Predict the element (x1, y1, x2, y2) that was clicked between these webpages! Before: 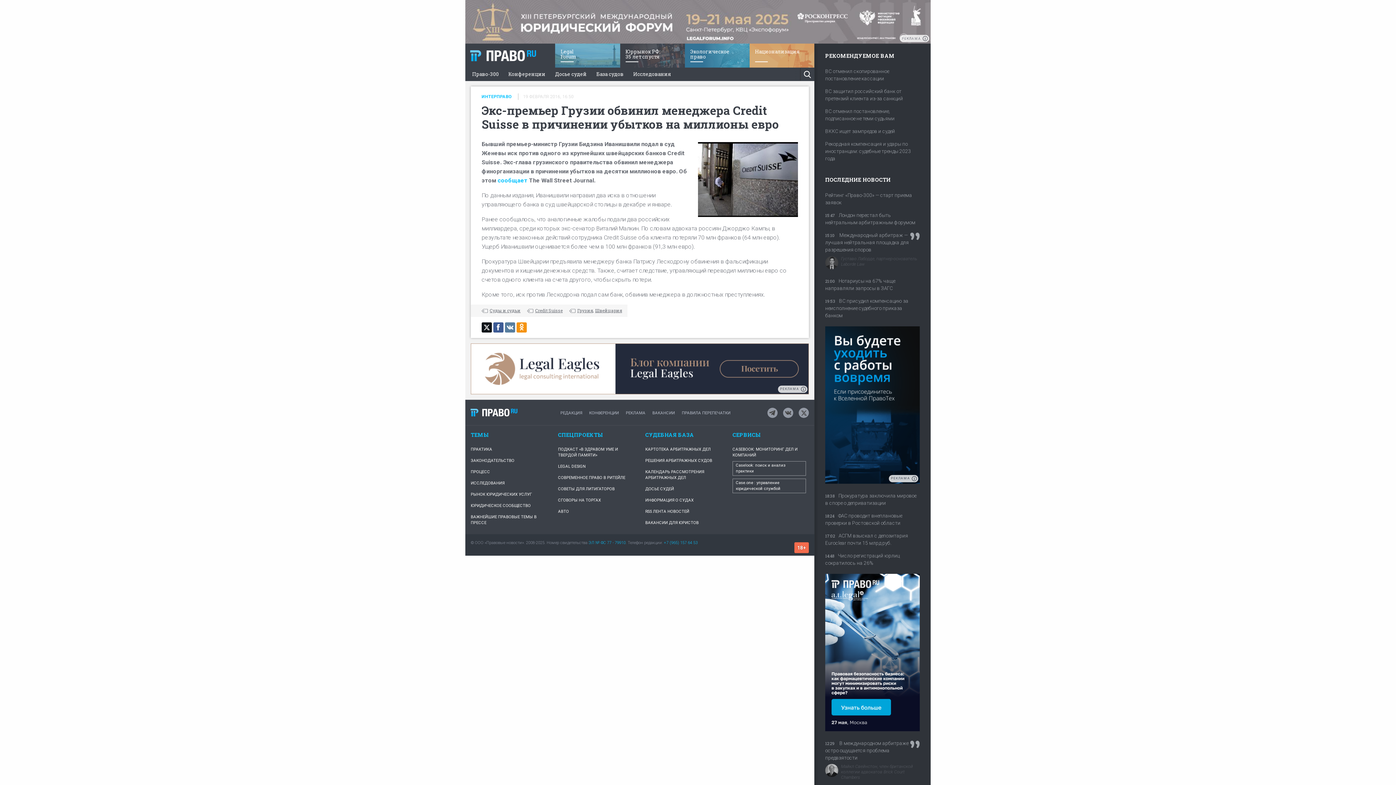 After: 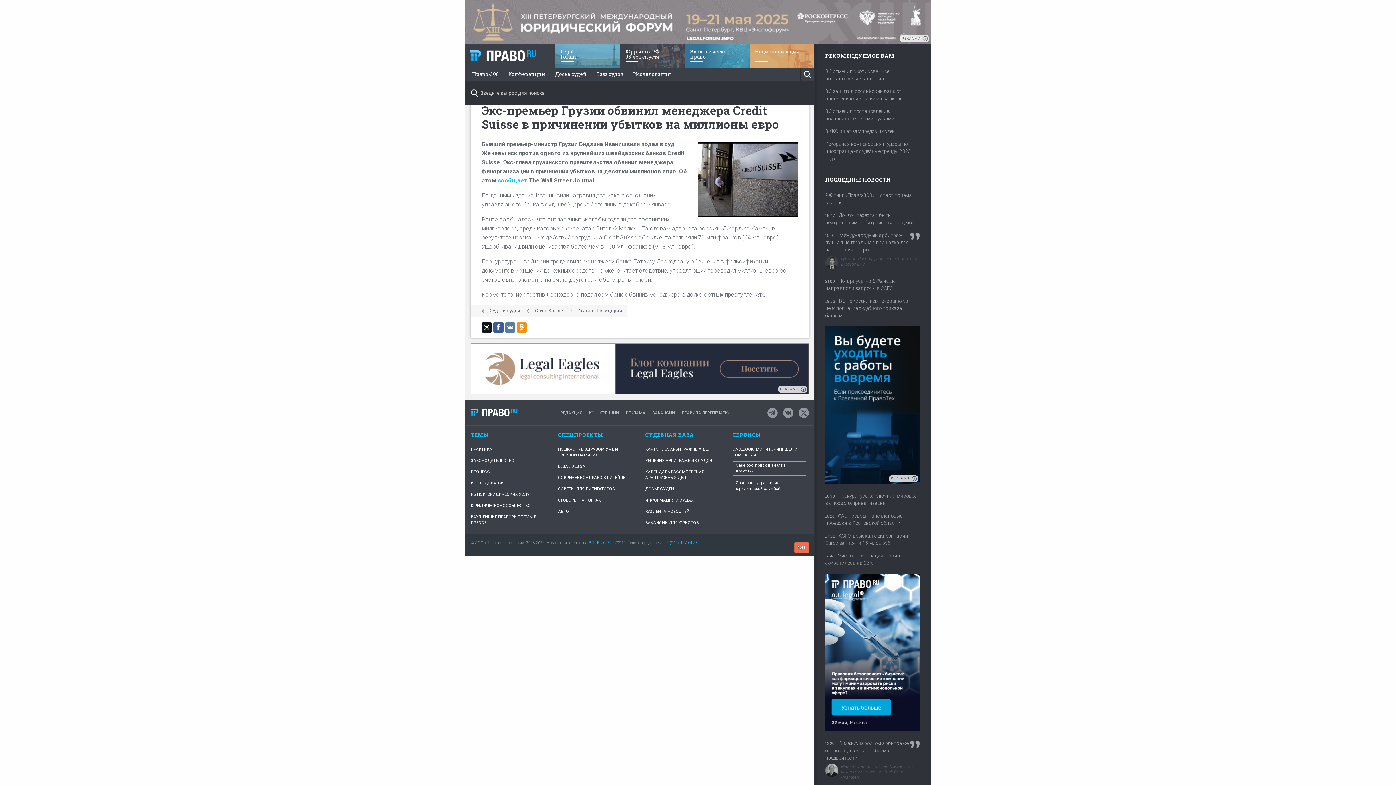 Action: label: Поиск bbox: (800, 67, 814, 81)